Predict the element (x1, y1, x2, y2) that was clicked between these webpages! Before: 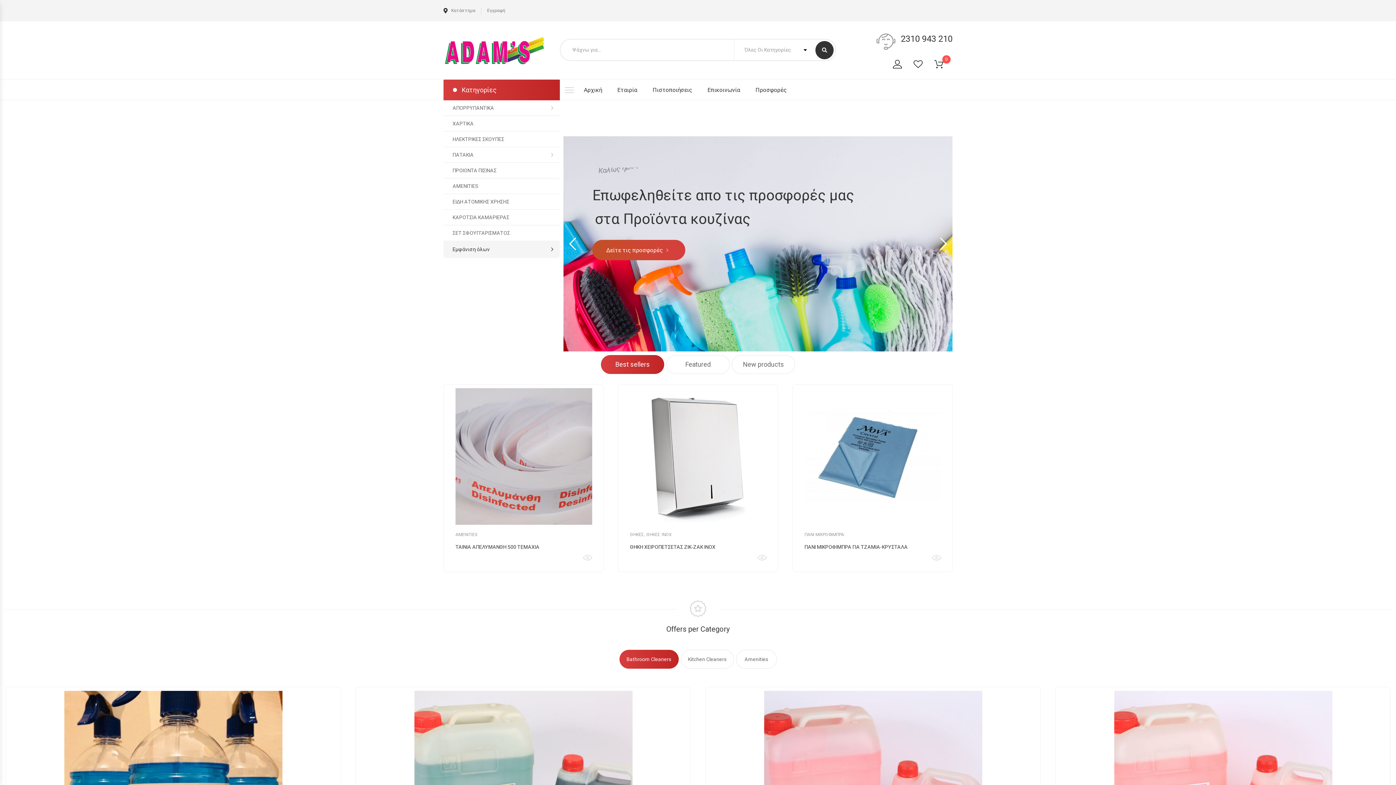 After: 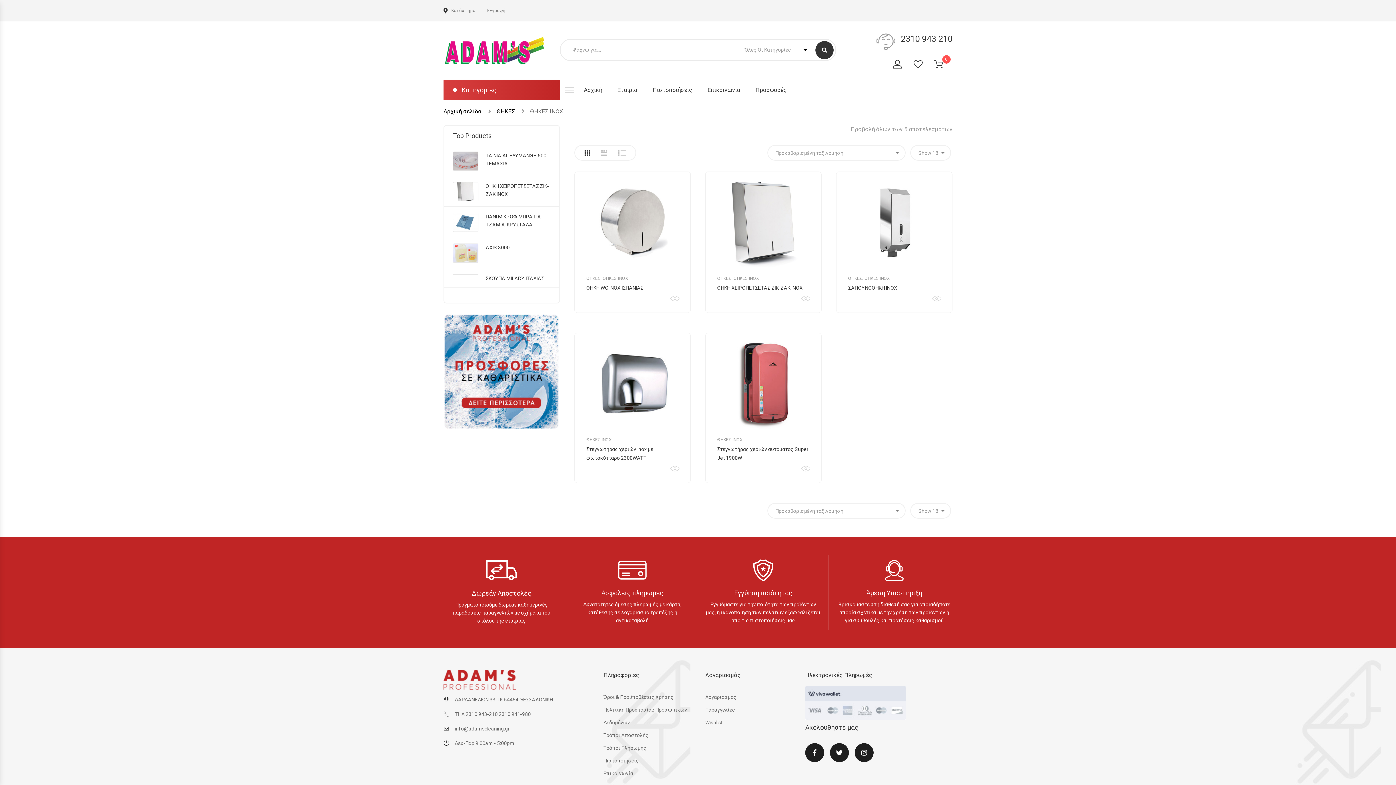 Action: bbox: (646, 532, 672, 537) label: ΘΗΚΕΣ ΙΝΟX